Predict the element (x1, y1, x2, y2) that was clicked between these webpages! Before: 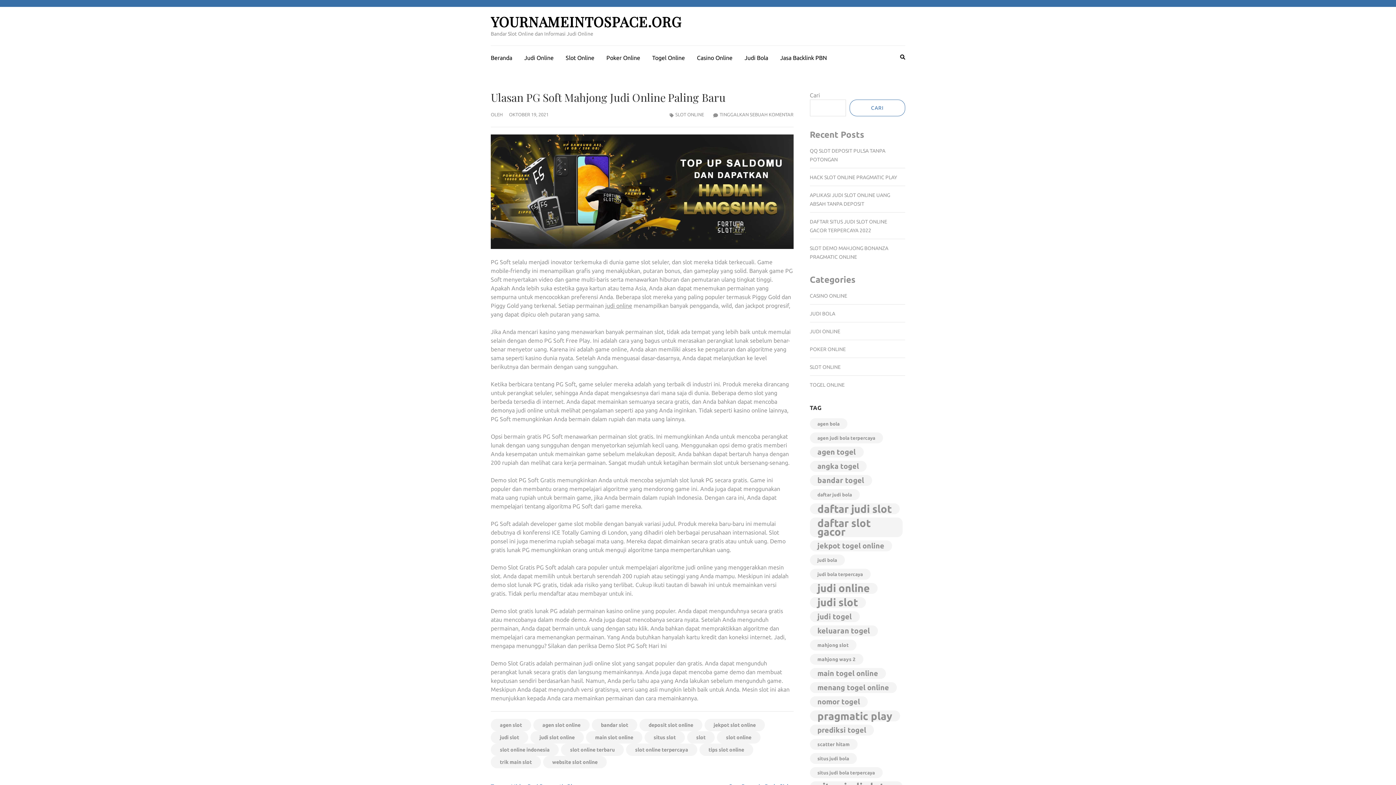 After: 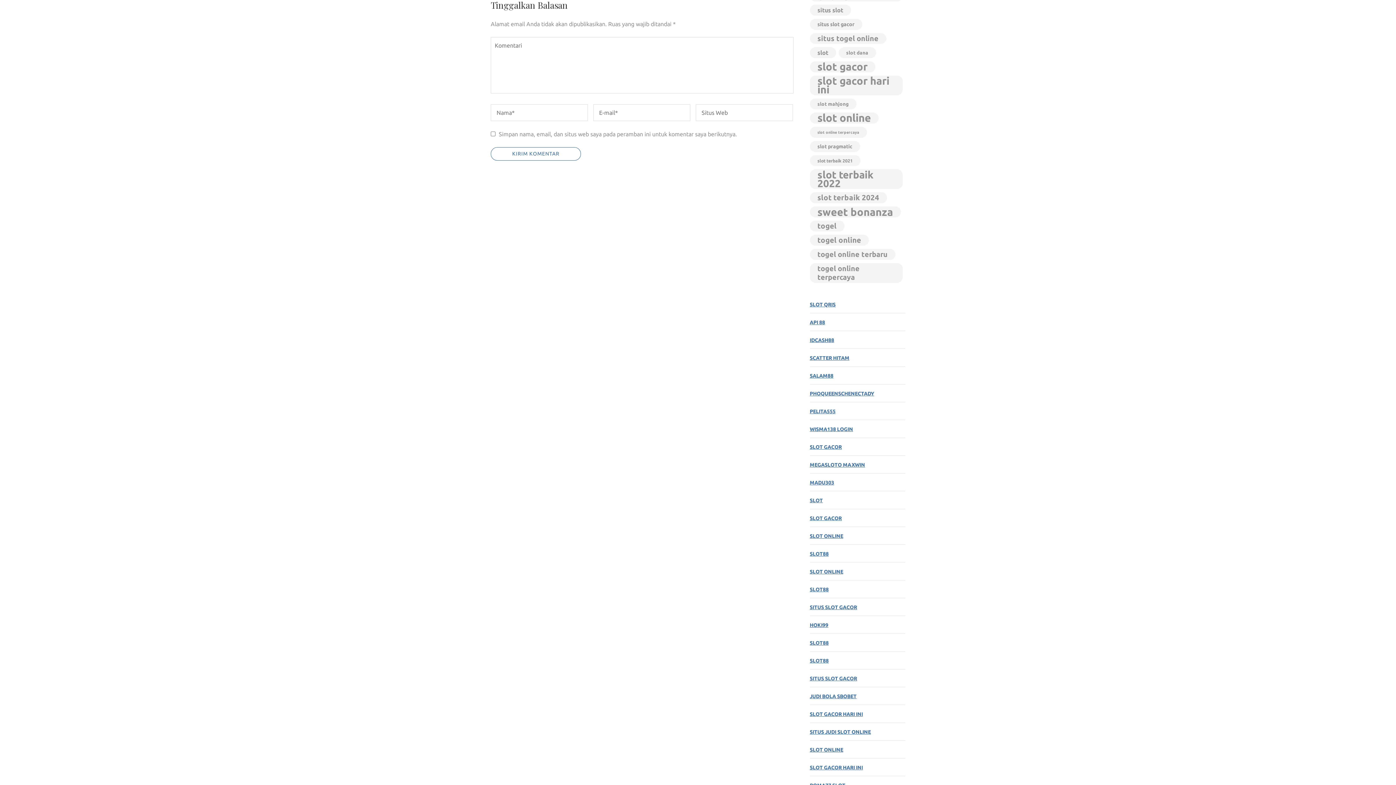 Action: bbox: (713, 112, 793, 117) label: TINGGALKAN SEBUAH KOMENTAR
ULASAN PG SOFT MAHJONG JUDI ONLINE PALING BARU